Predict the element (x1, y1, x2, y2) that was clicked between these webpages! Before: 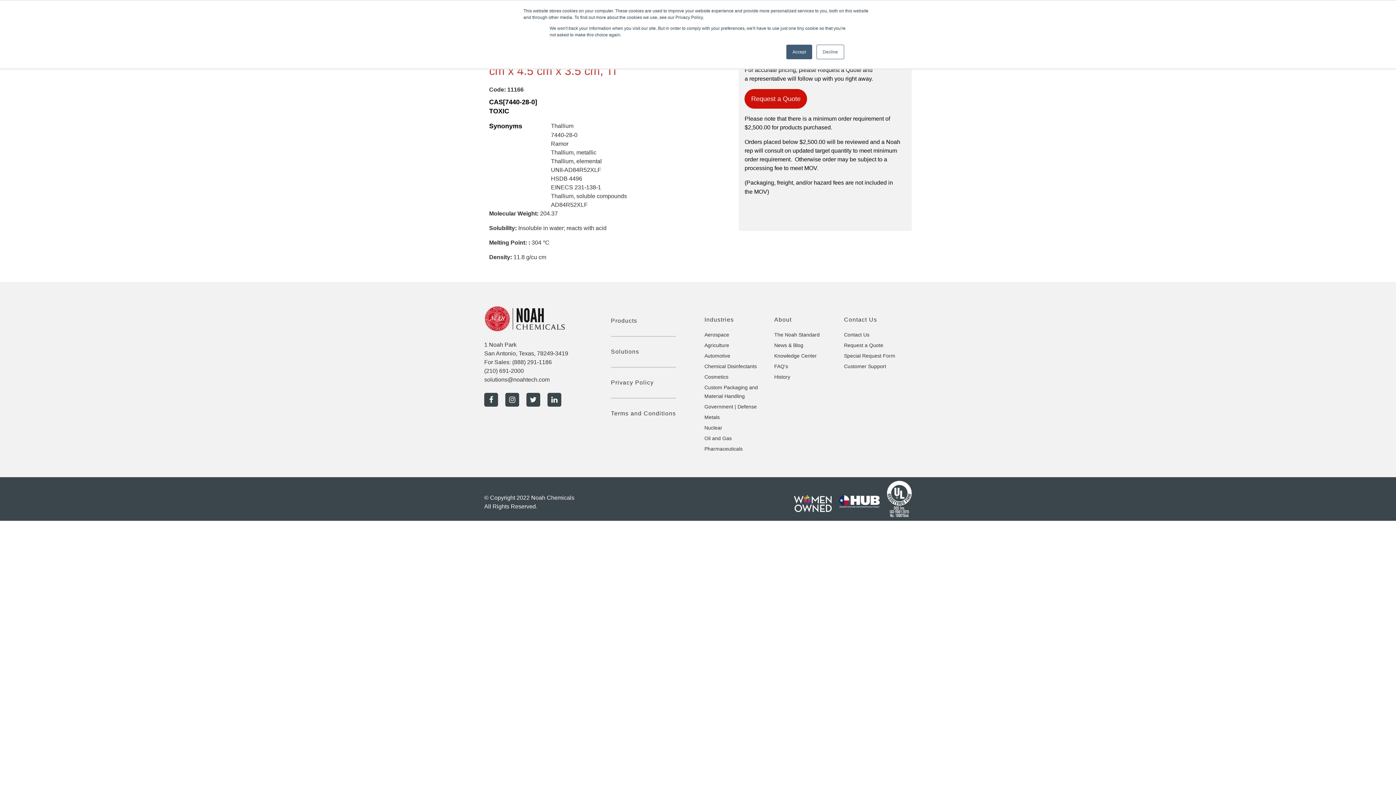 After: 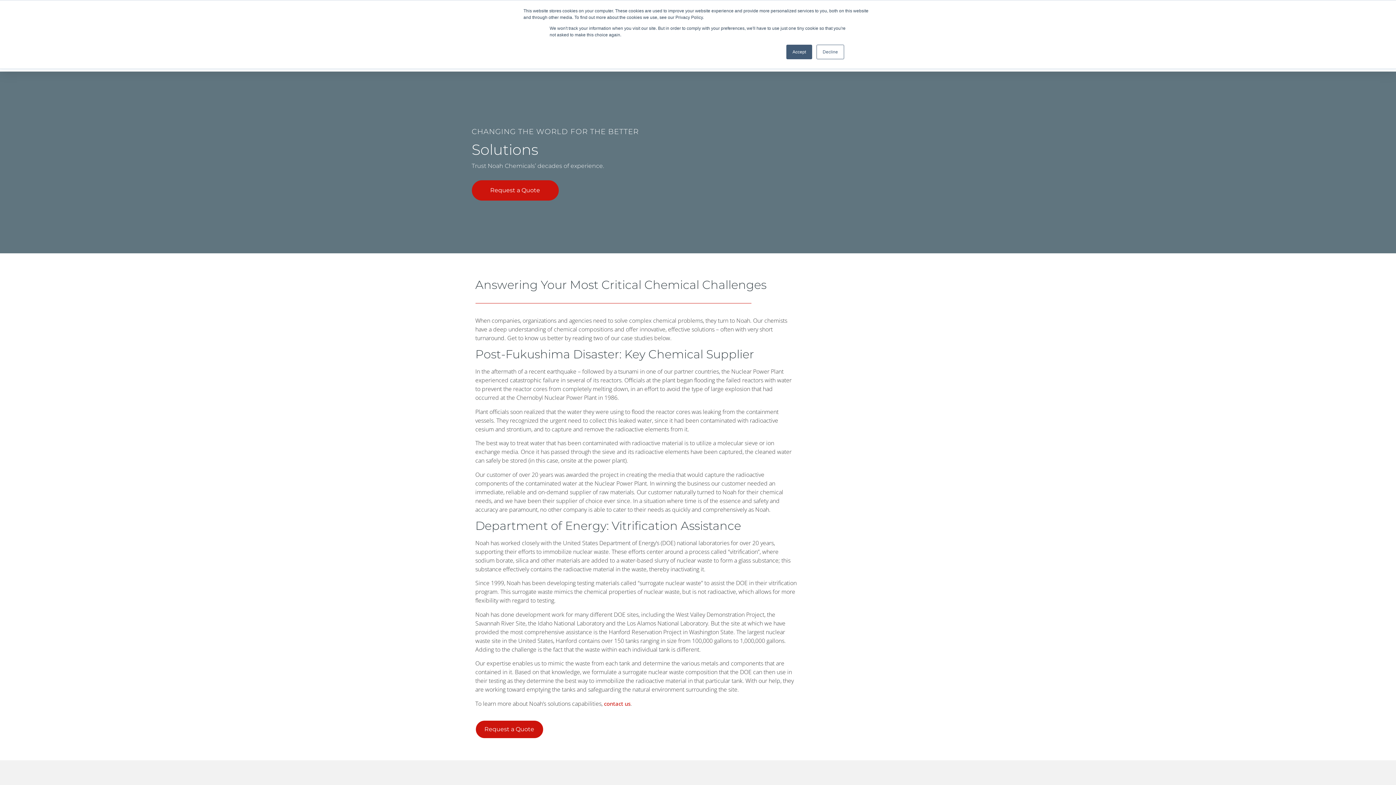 Action: bbox: (611, 348, 639, 354) label: Solutions